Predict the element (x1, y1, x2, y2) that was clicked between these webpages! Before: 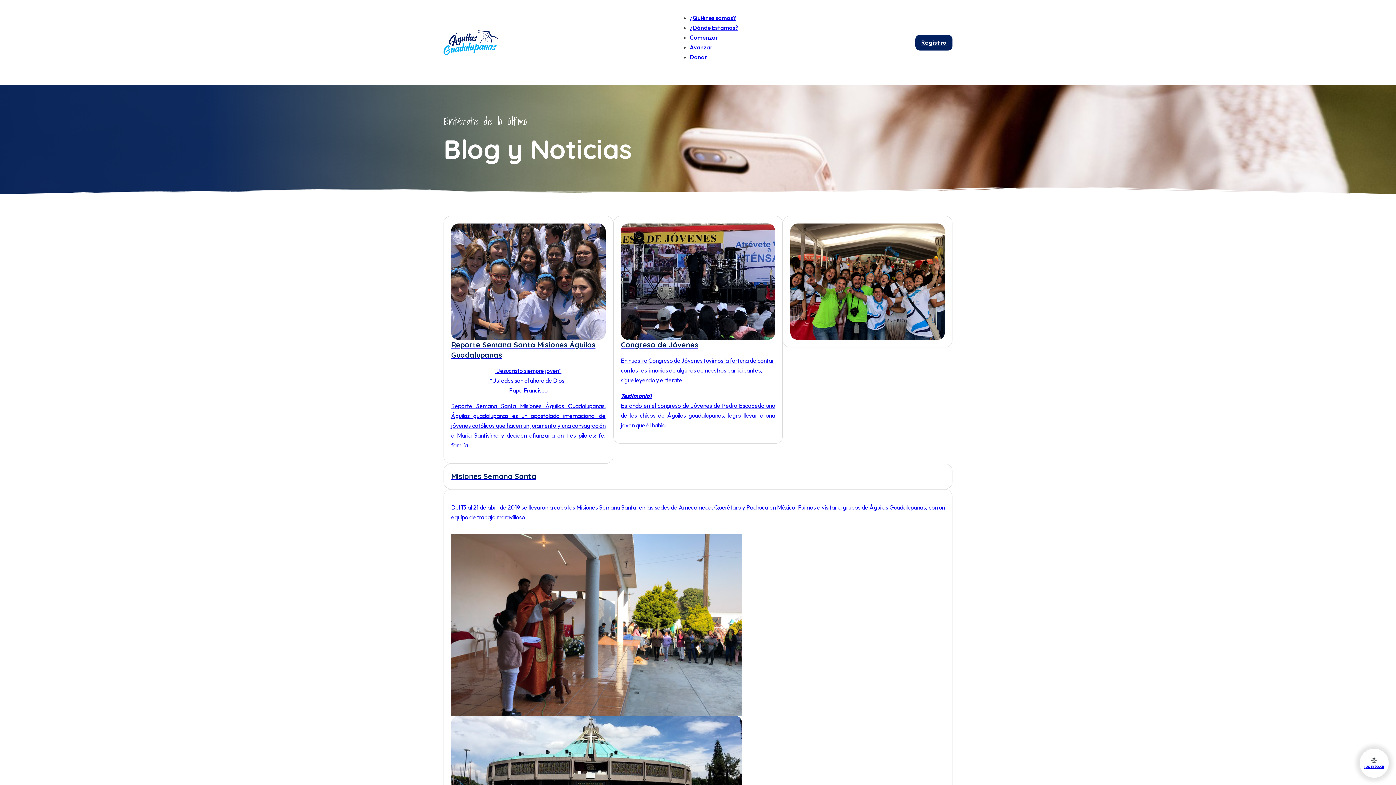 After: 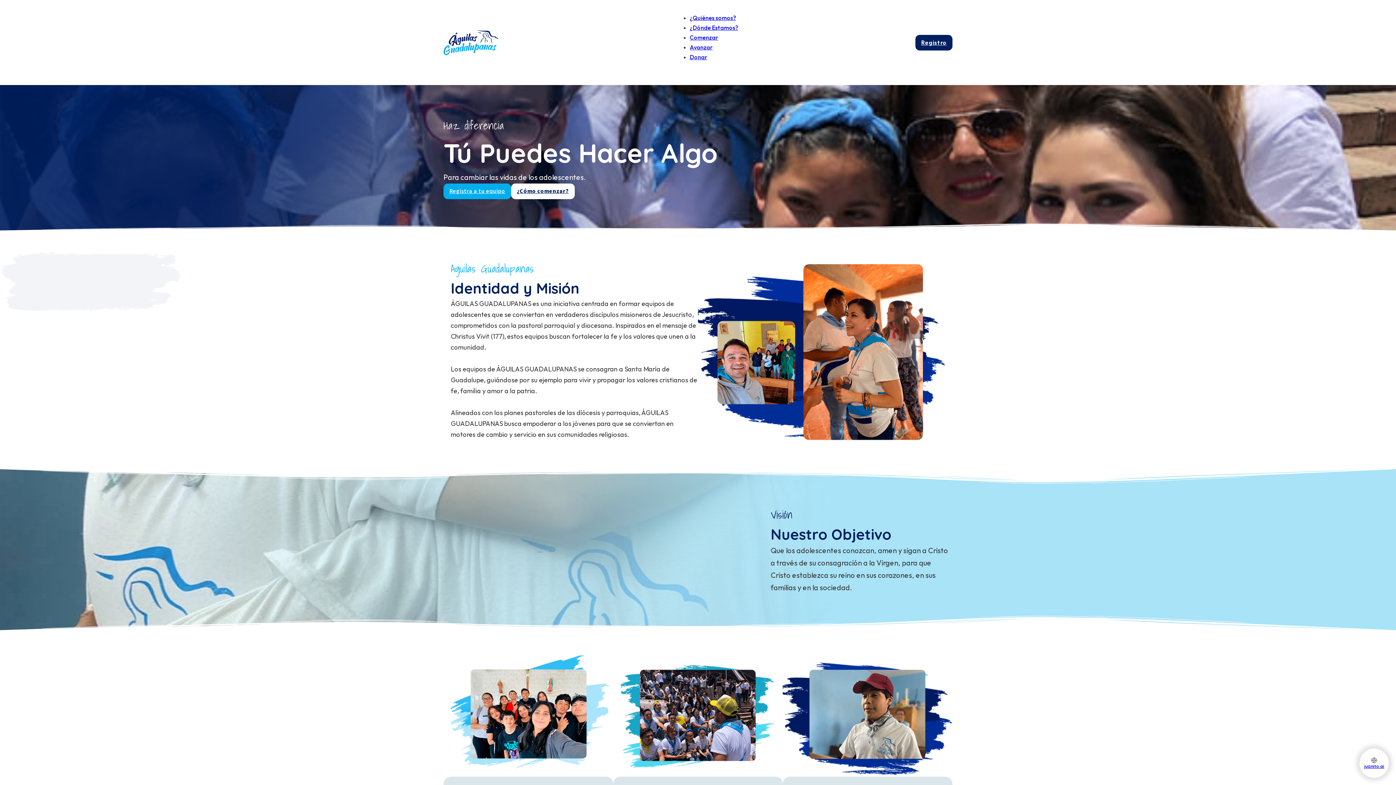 Action: bbox: (690, 14, 736, 21) label: ¿Quiénes somos?